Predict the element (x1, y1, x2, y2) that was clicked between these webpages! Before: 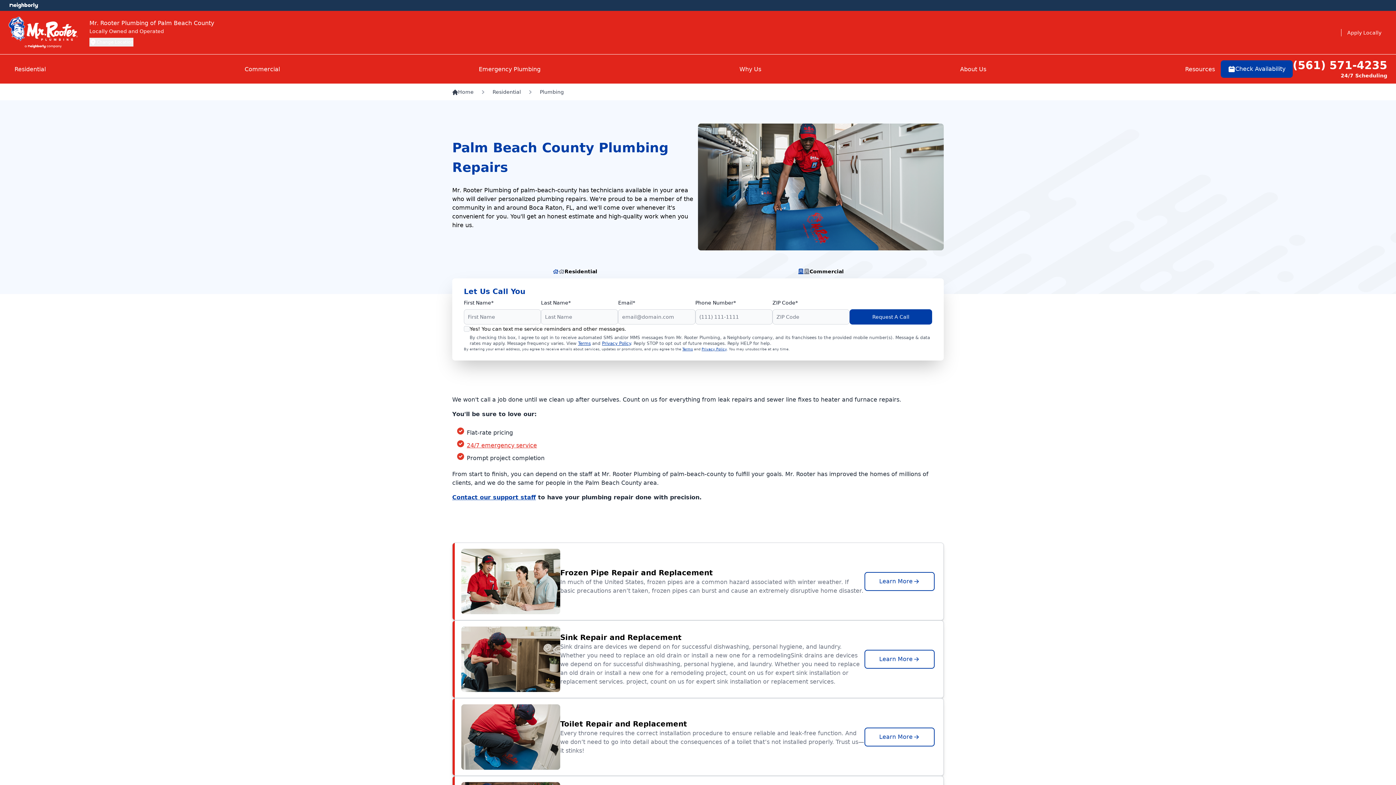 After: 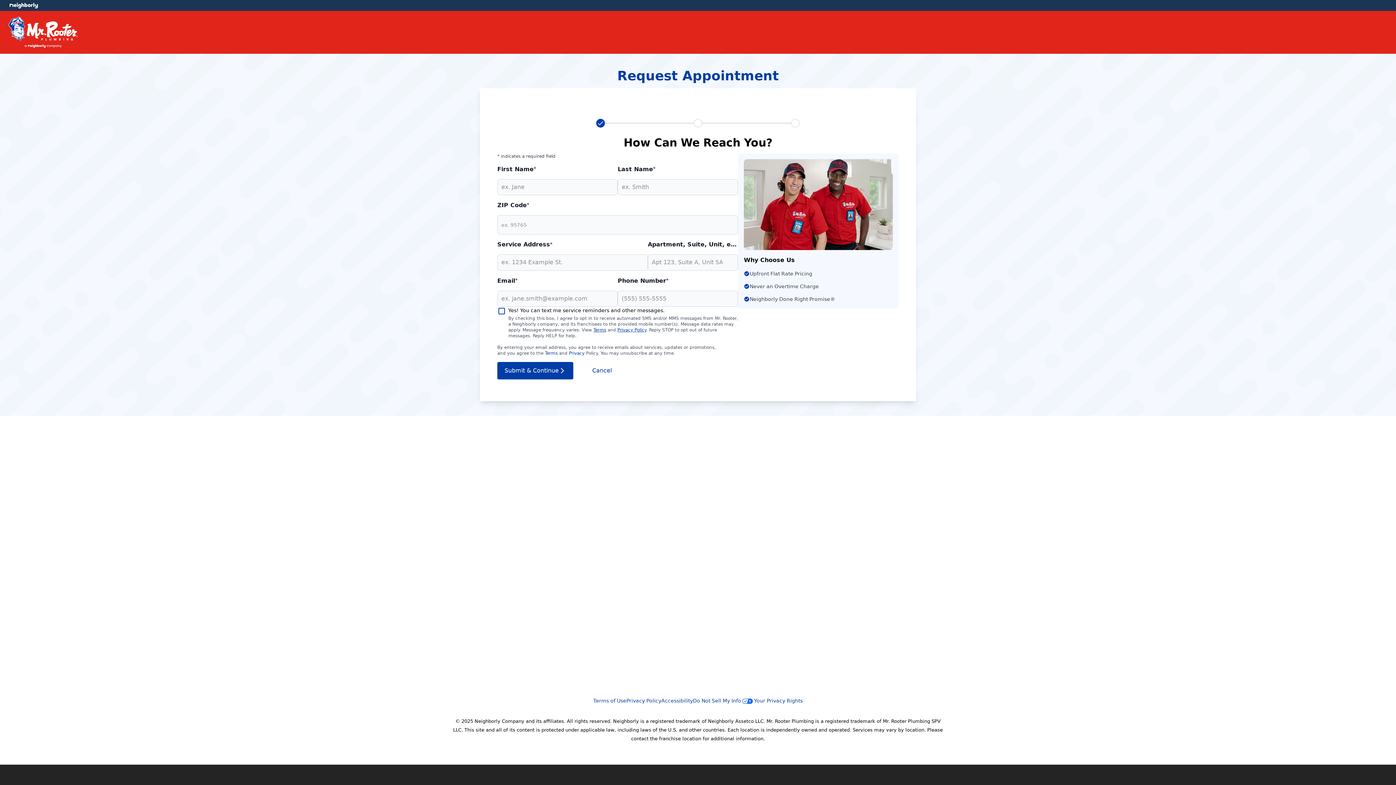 Action: label: Check Availability bbox: (1221, 60, 1293, 77)